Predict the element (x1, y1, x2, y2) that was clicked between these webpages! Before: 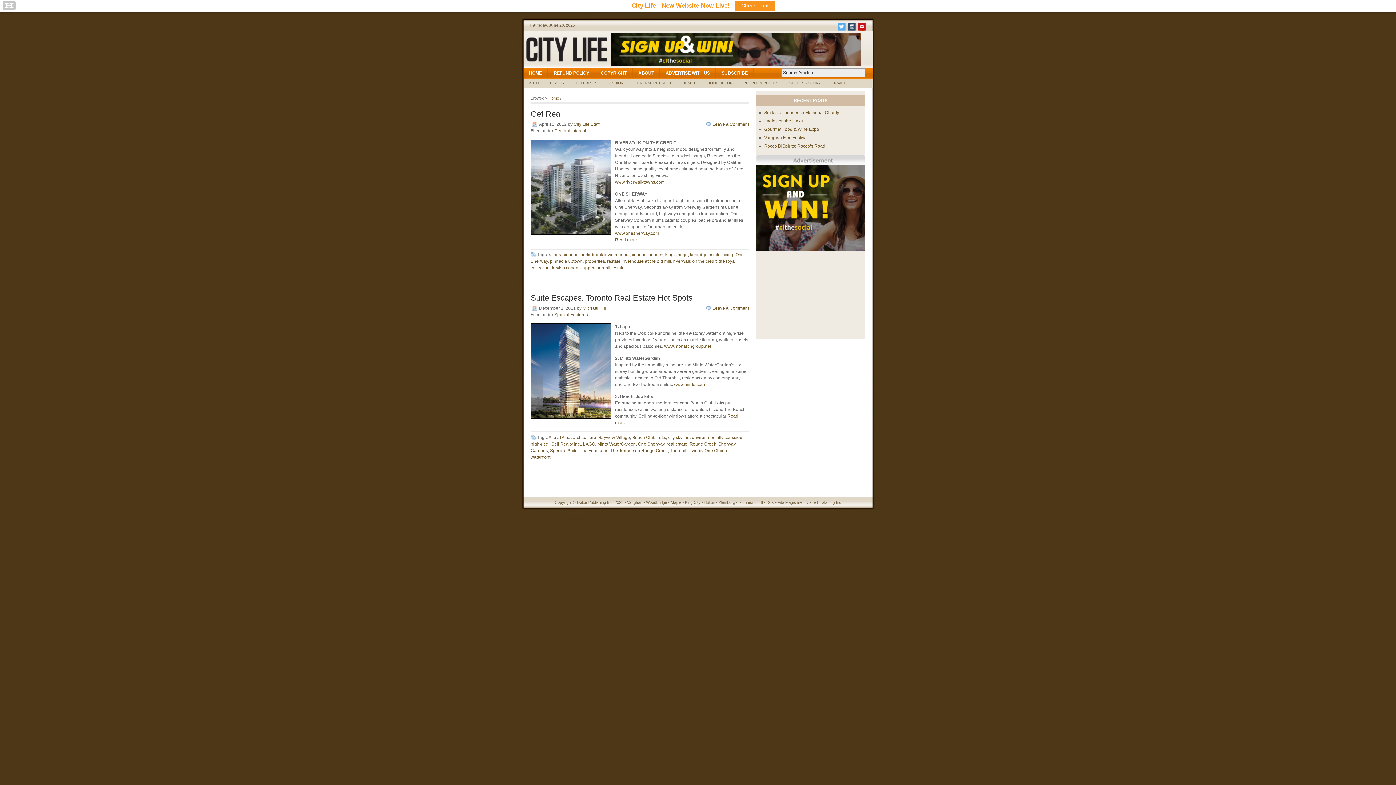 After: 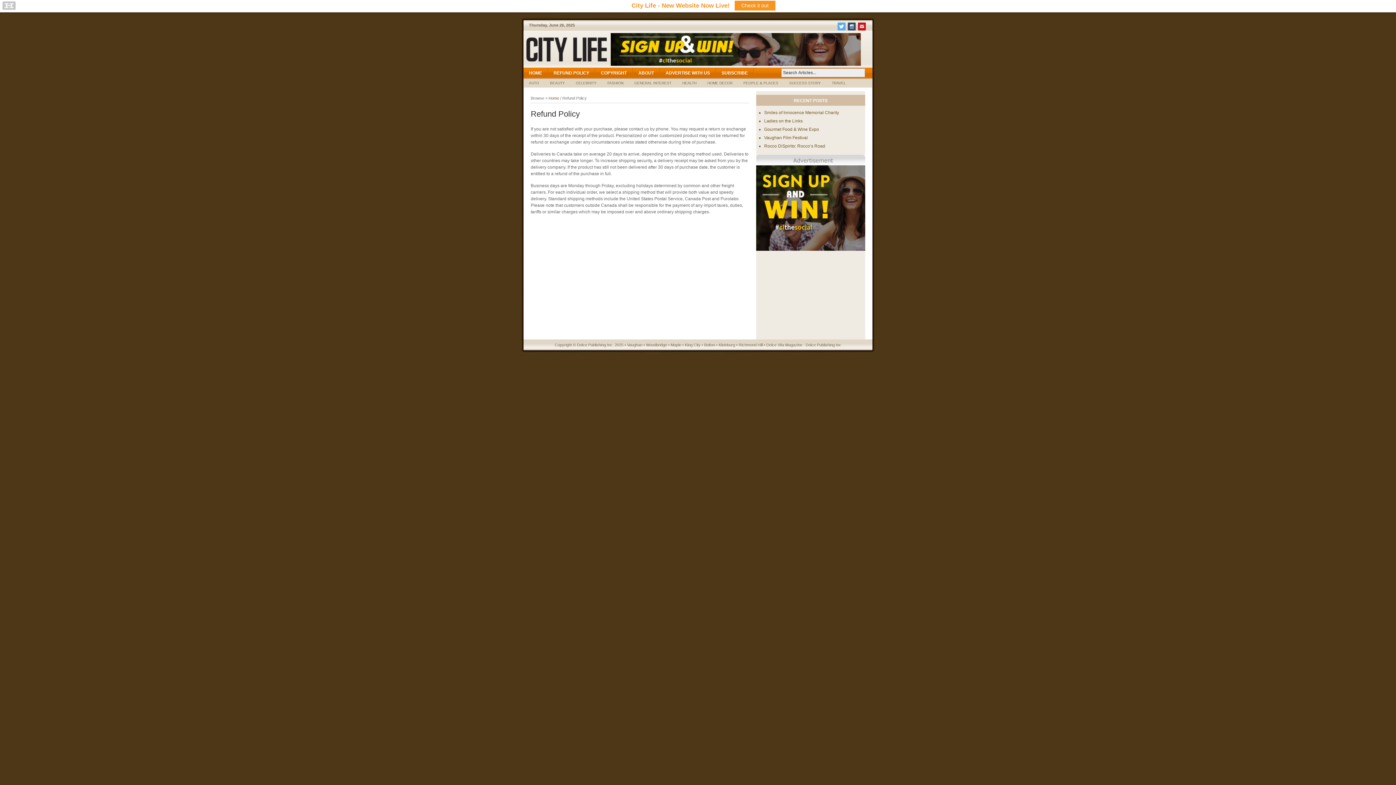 Action: label: REFUND POLICY bbox: (548, 67, 595, 78)